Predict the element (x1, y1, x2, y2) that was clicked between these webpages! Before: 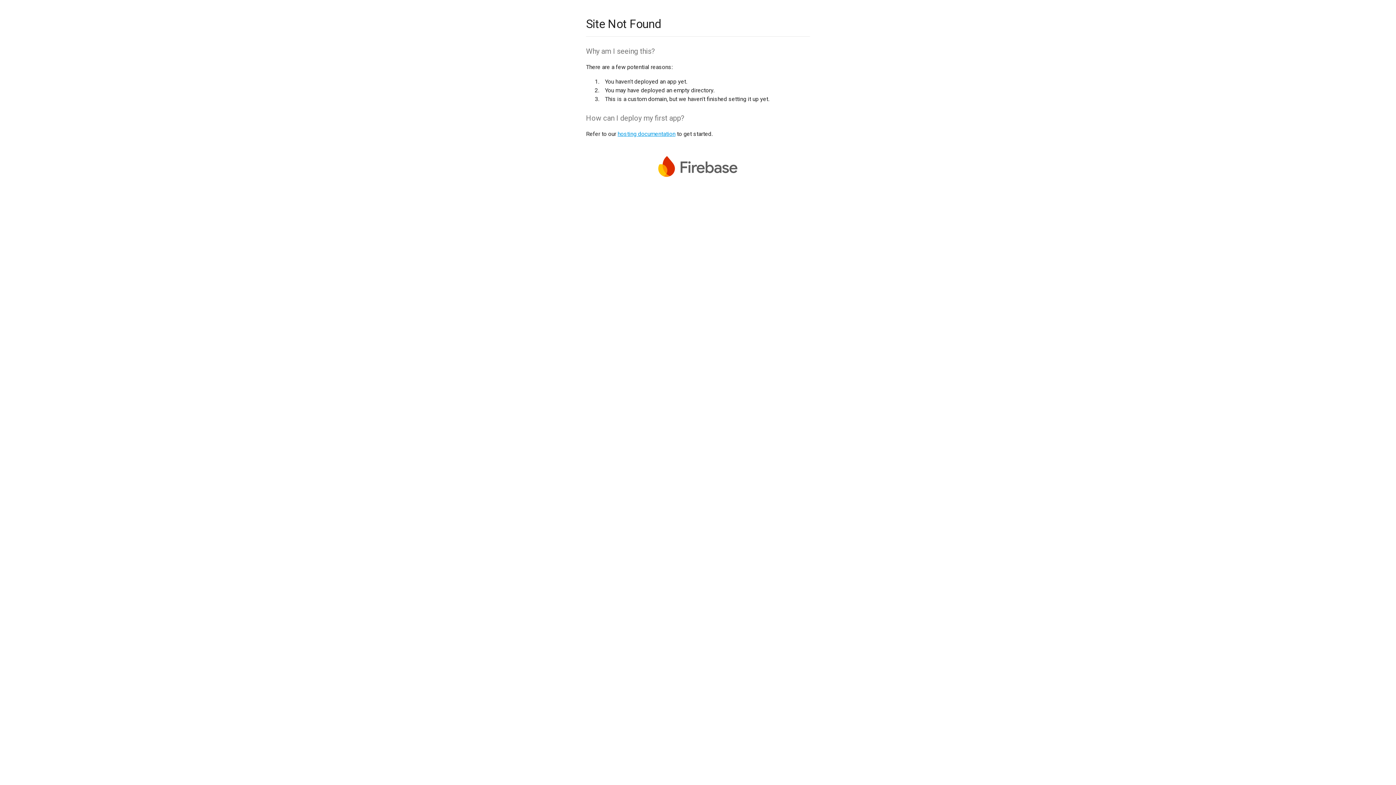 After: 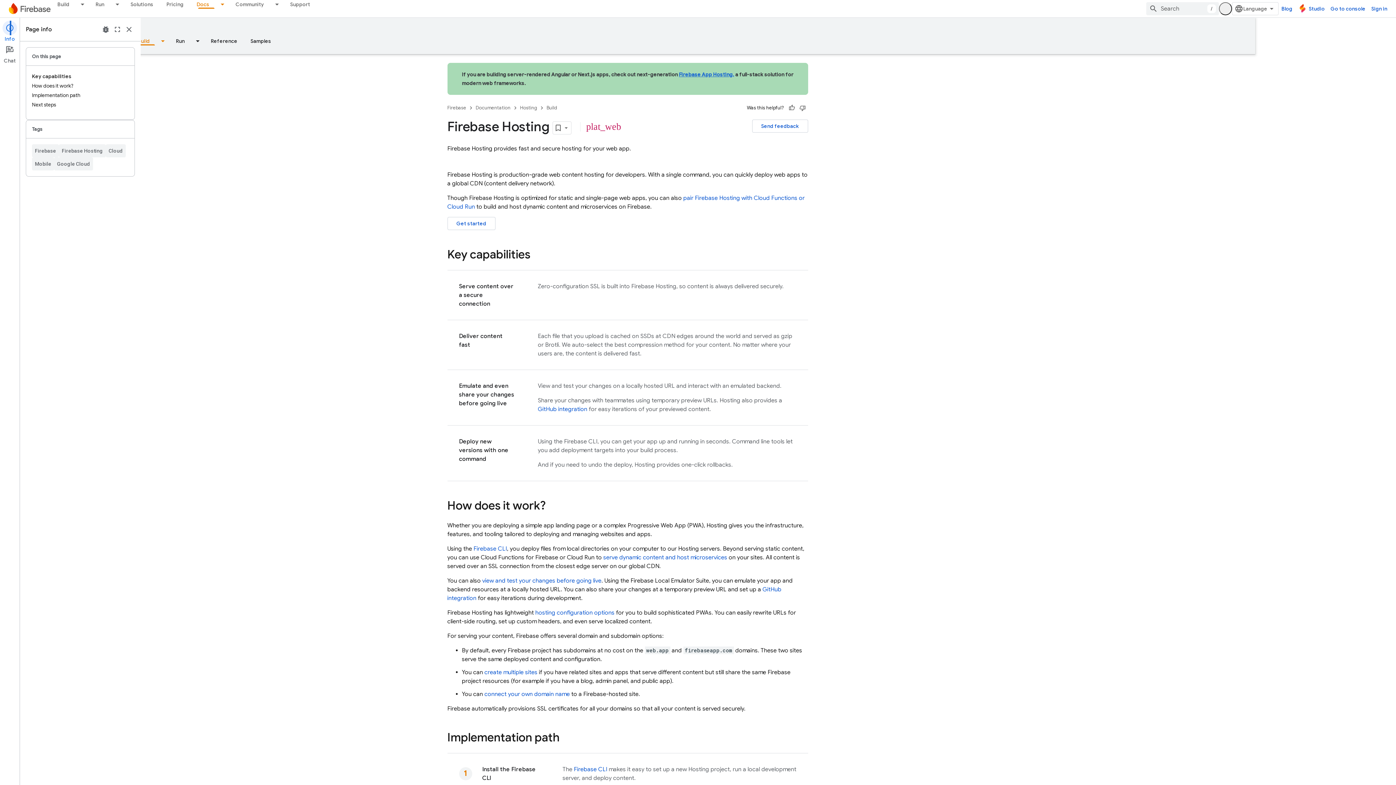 Action: label: hosting documentation bbox: (617, 130, 675, 137)